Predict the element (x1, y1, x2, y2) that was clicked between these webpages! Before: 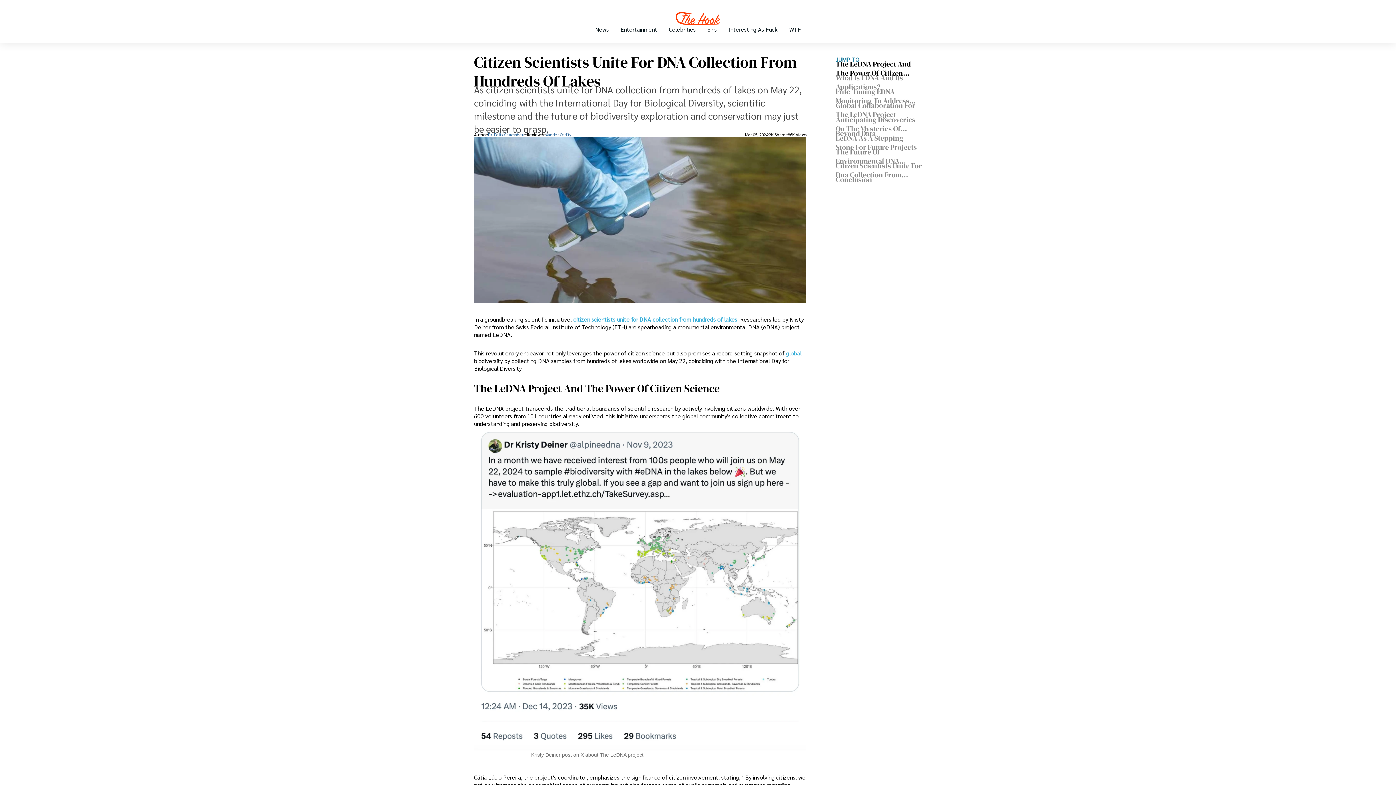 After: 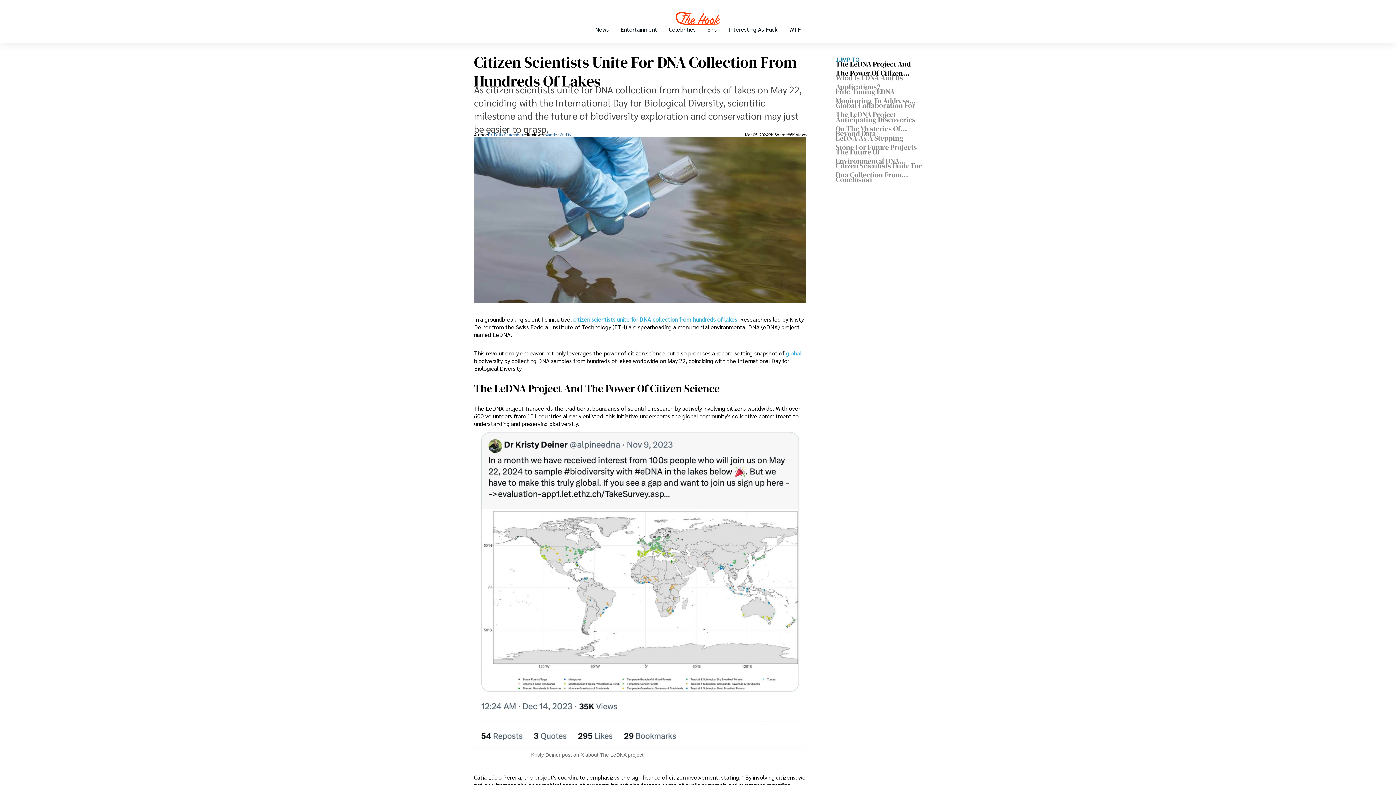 Action: bbox: (573, 315, 737, 323) label: citizen scientists unite for DNA collection from hundreds of lakes